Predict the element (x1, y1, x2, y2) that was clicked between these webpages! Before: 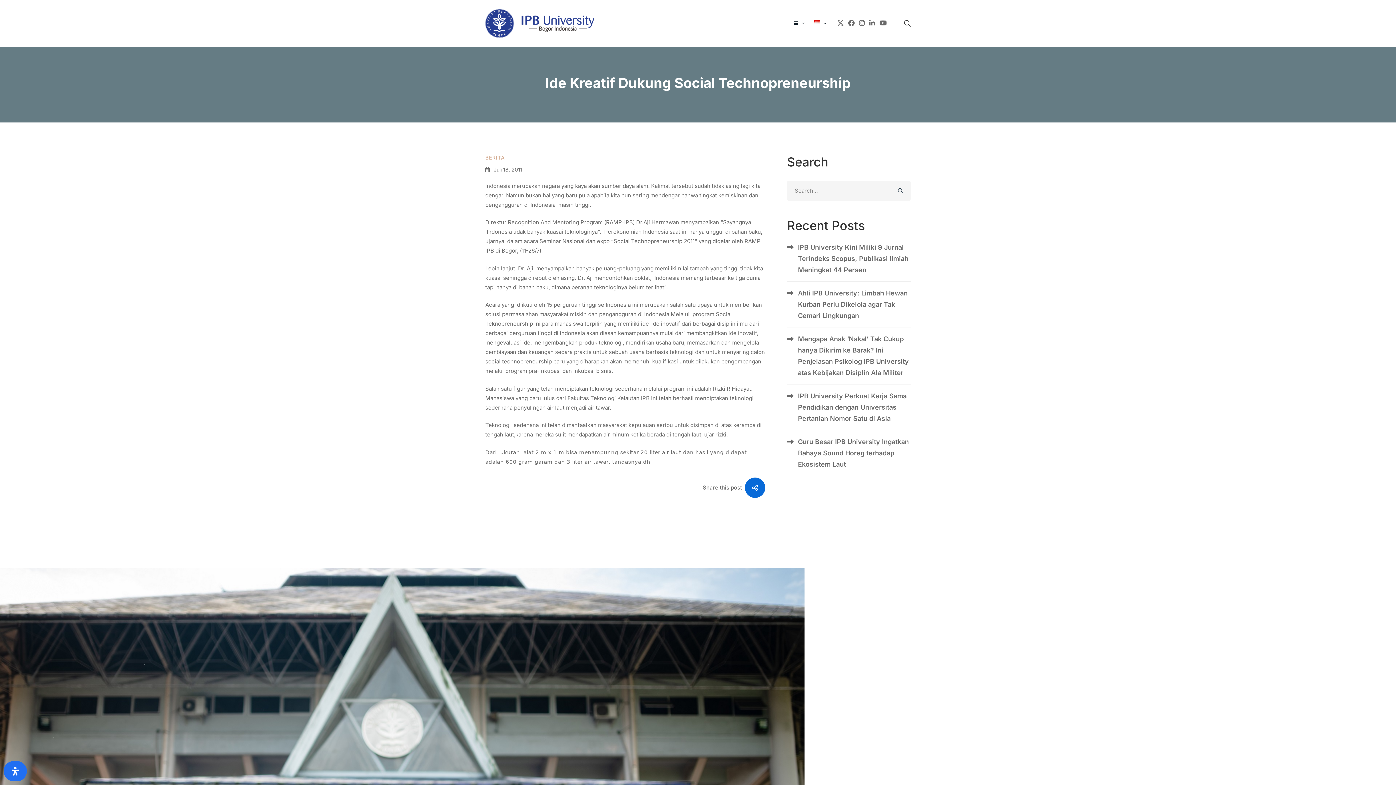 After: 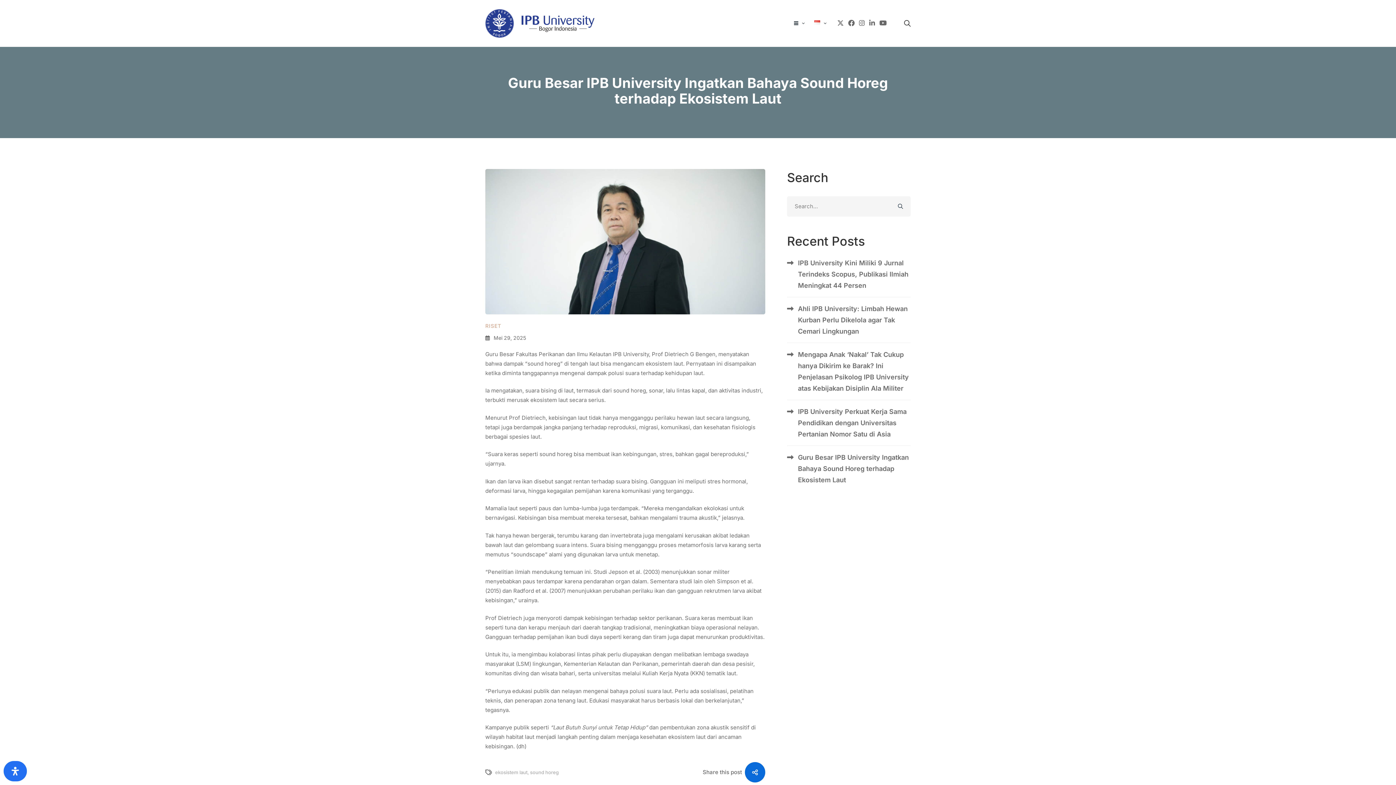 Action: label: Guru Besar IPB University Ingatkan Bahaya Sound Horeg terhadap Ekosistem Laut bbox: (787, 430, 910, 475)